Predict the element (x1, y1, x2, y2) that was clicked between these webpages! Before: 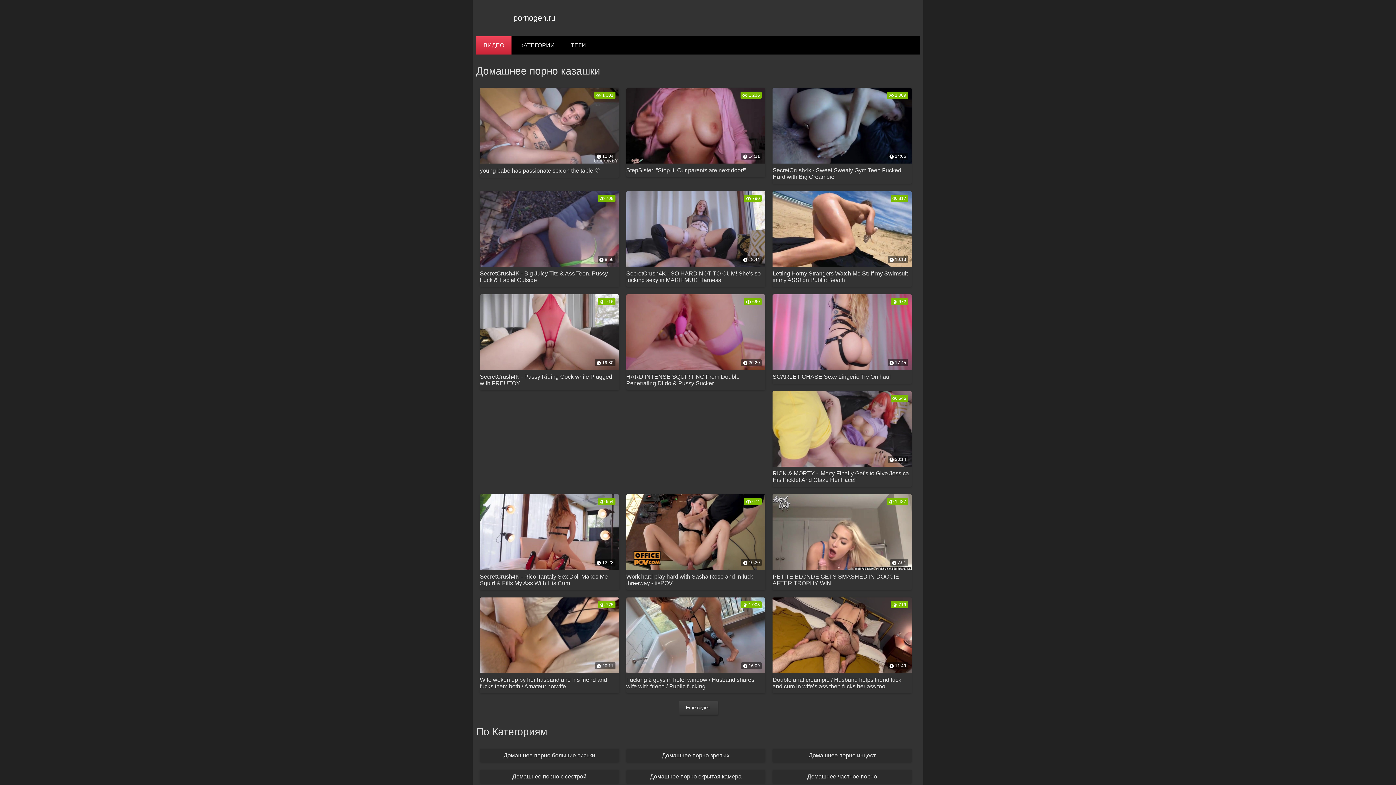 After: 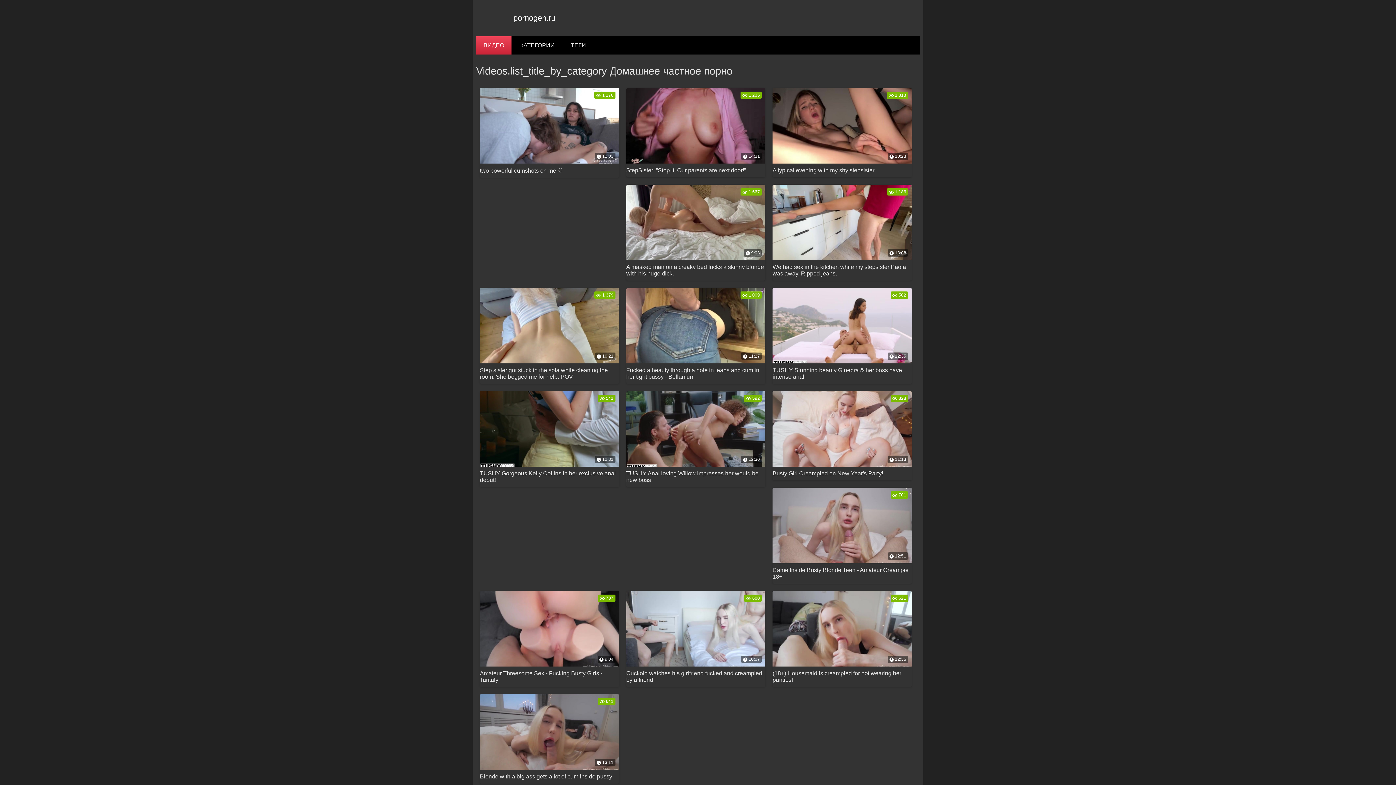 Action: bbox: (772, 770, 911, 784) label: Домашнее частное порно